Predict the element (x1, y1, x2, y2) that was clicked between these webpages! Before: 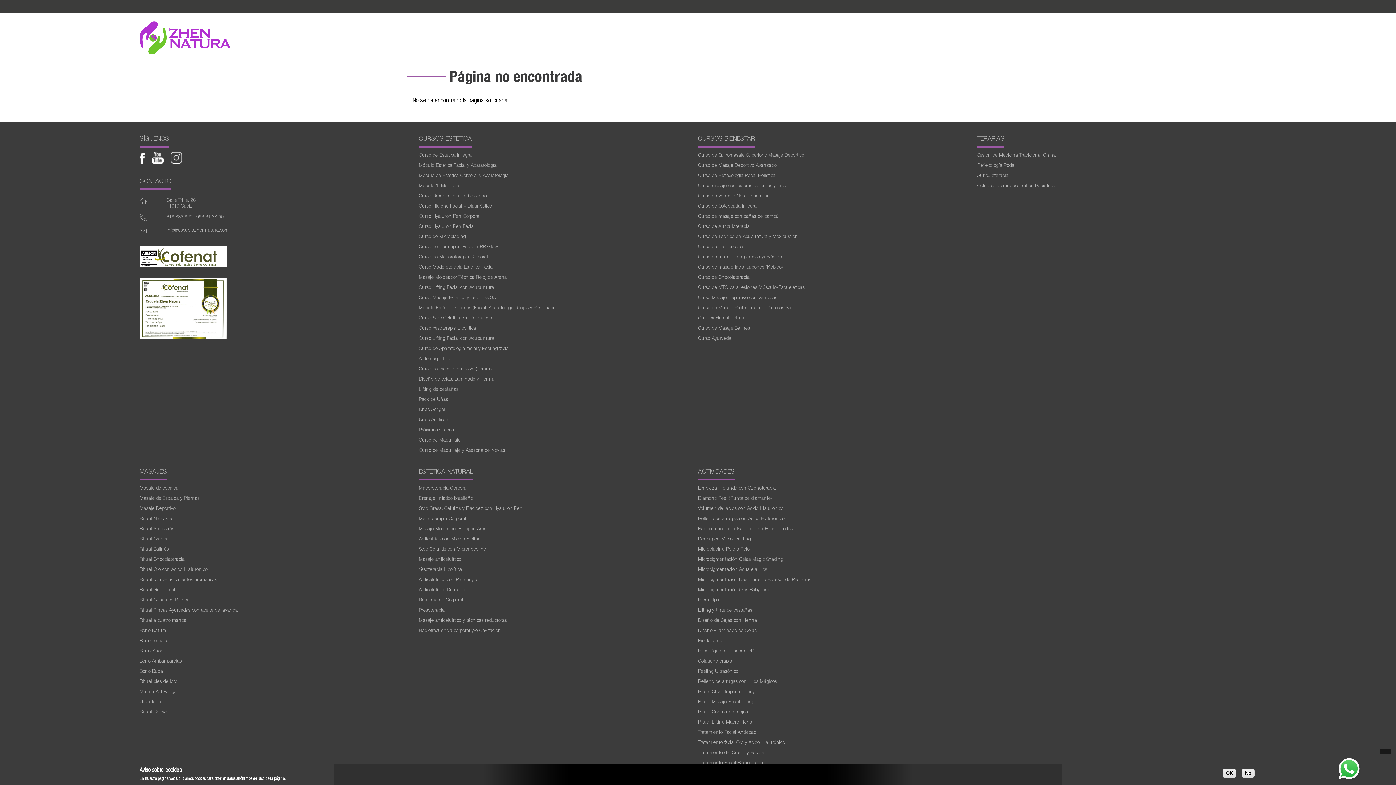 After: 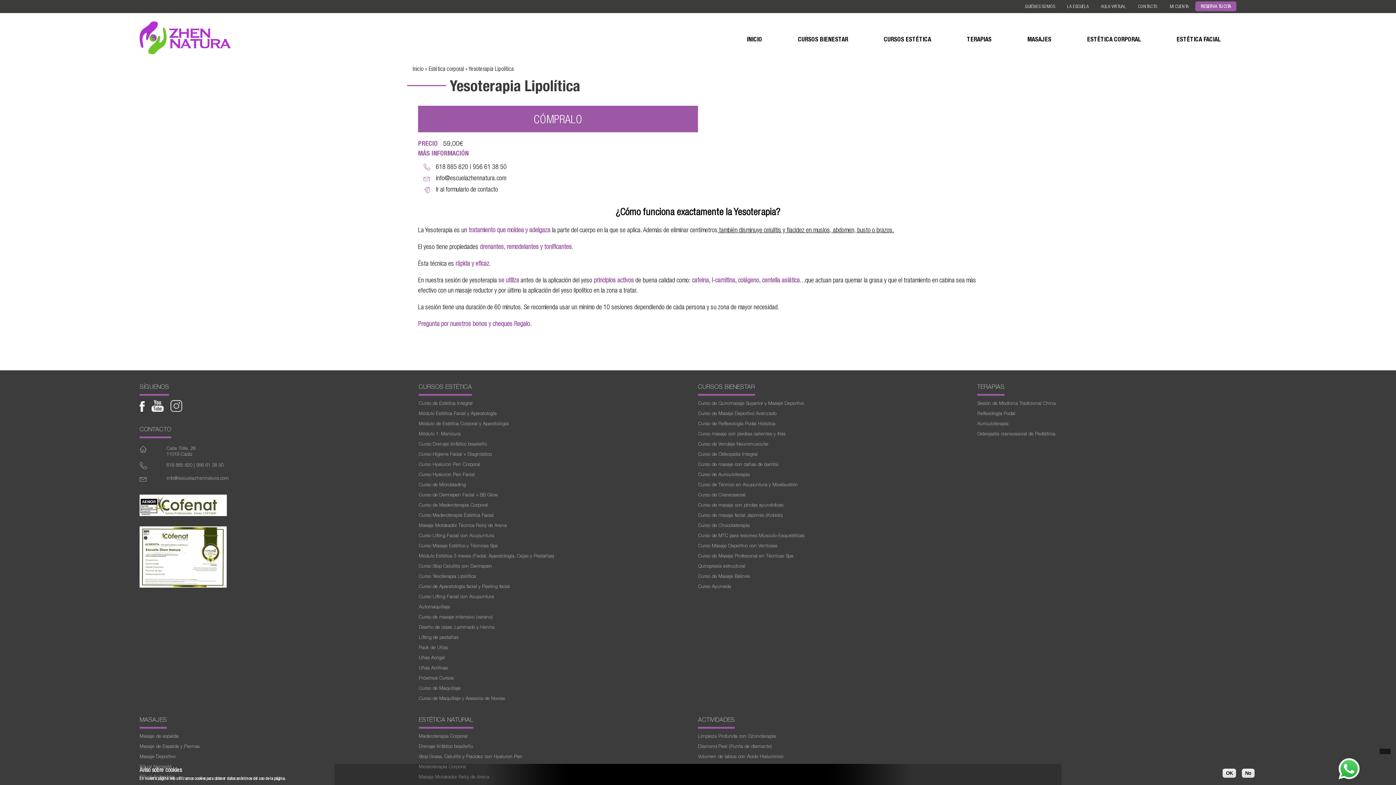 Action: bbox: (418, 566, 462, 572) label: Yesoterapia Lipolítica